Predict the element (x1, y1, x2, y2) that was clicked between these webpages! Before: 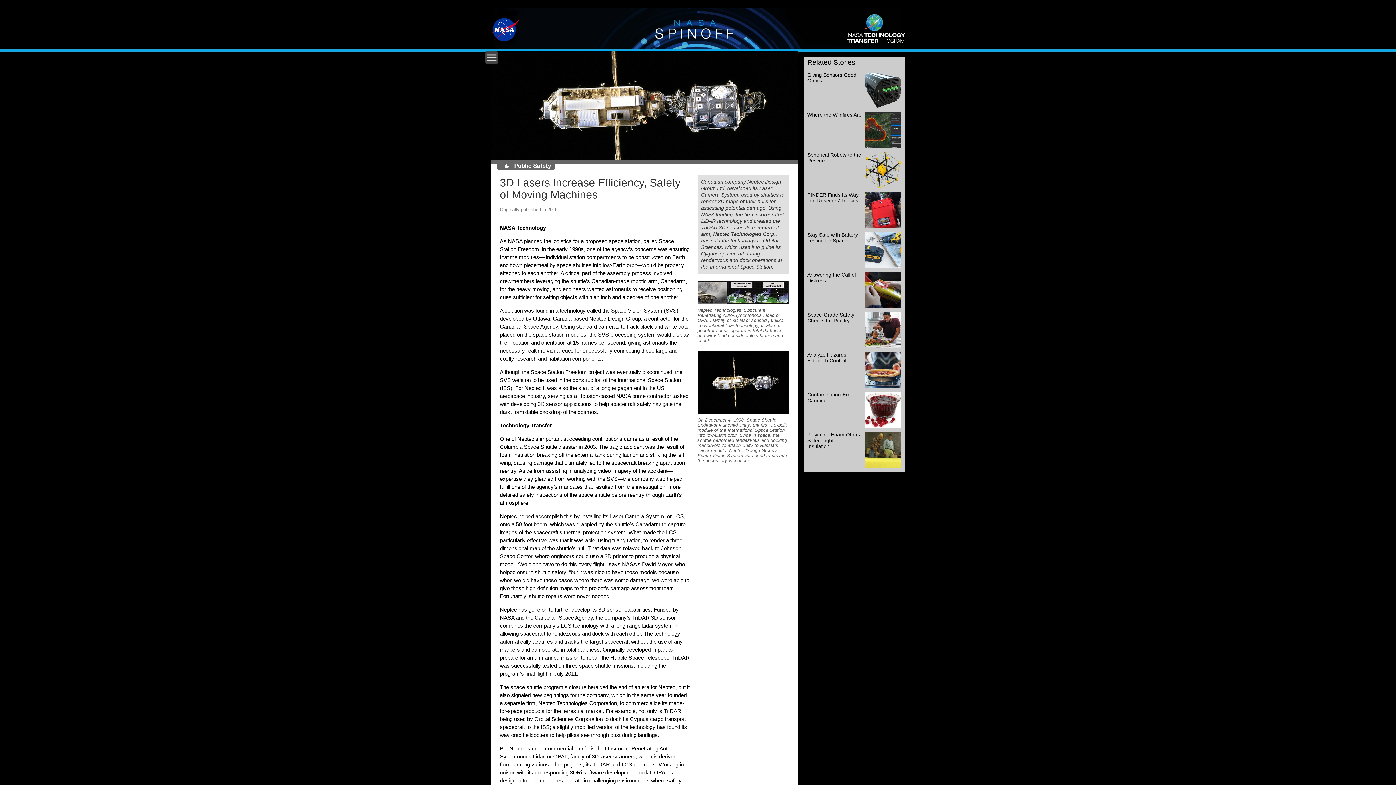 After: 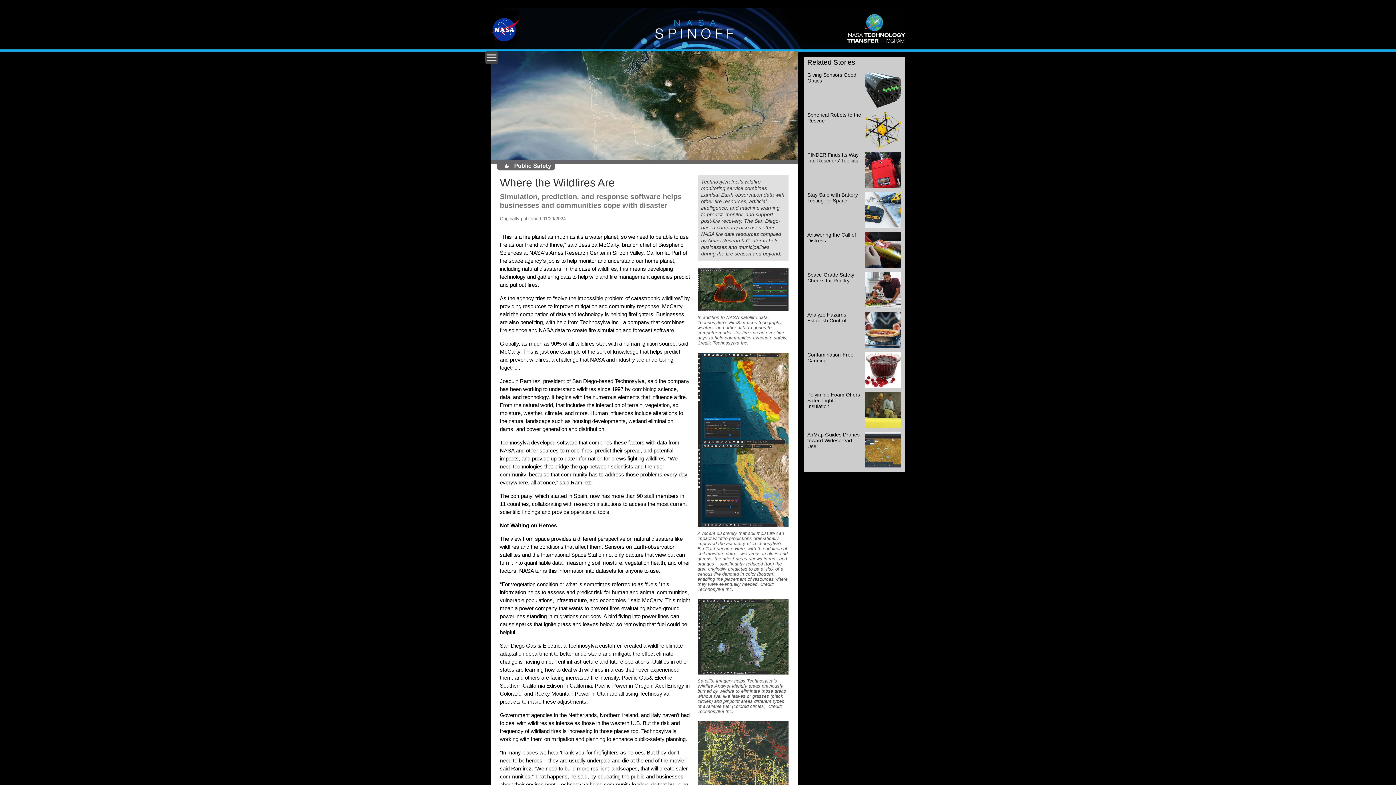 Action: label: Where the Wildfires Are  bbox: (803, 111, 905, 148)